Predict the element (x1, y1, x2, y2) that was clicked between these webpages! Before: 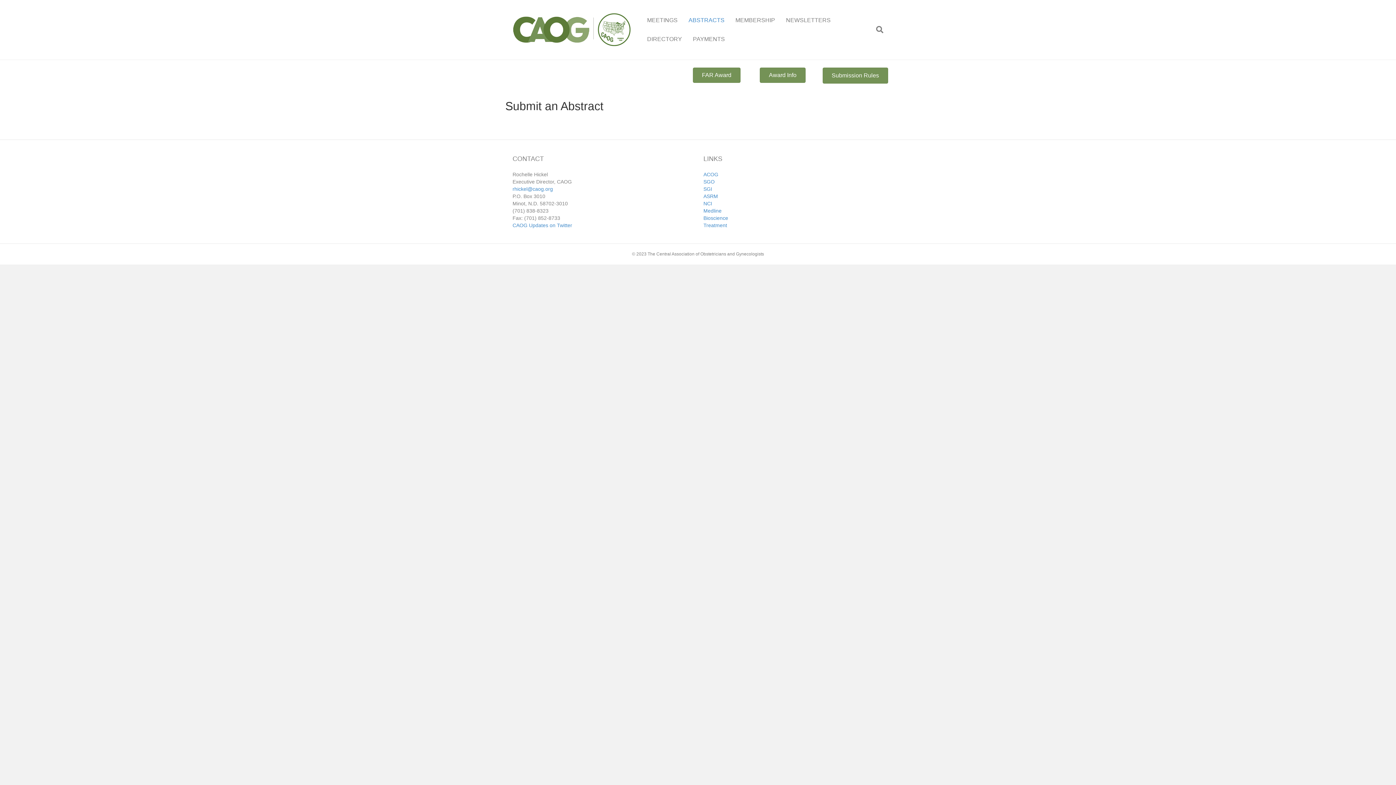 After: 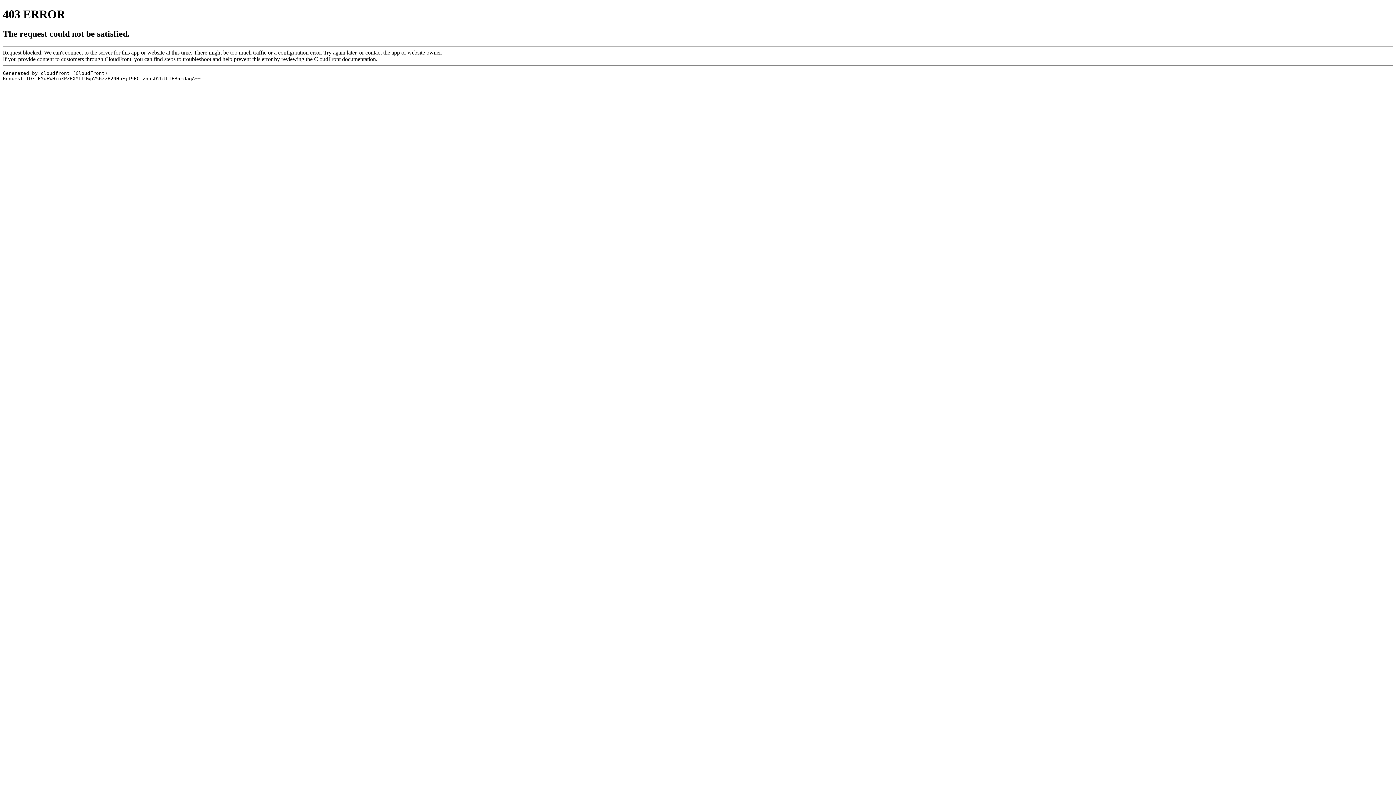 Action: label: Treatment bbox: (703, 222, 727, 228)